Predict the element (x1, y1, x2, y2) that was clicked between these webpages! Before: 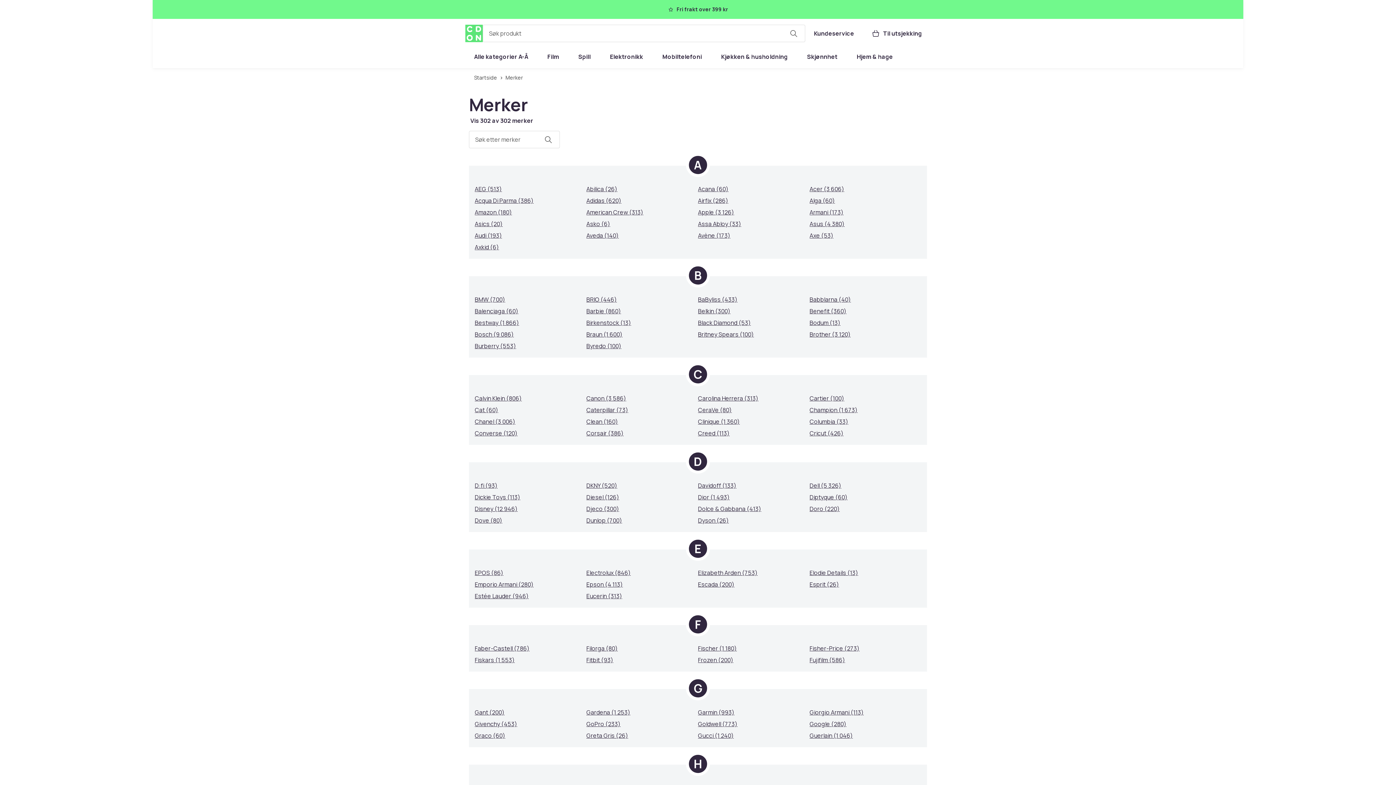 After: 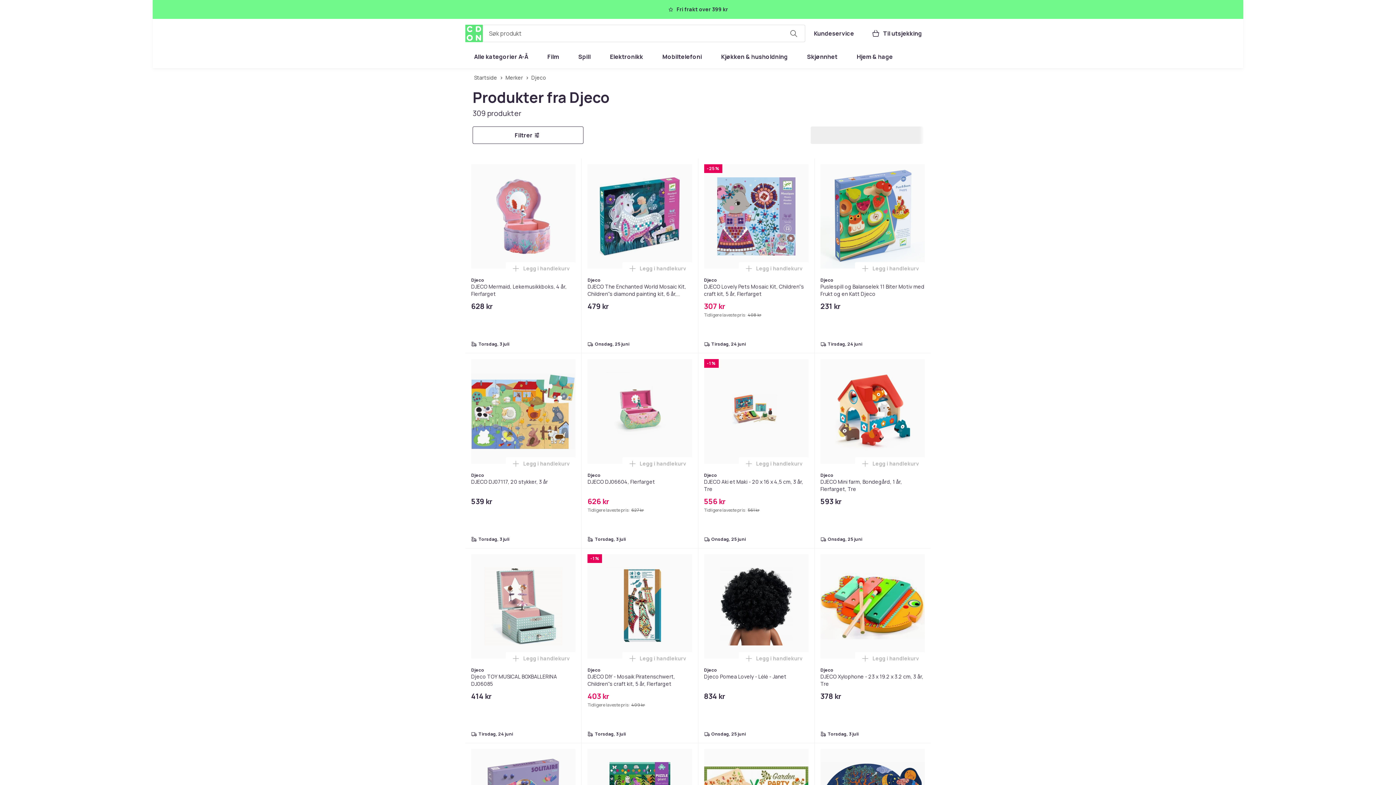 Action: bbox: (586, 504, 619, 513) label: Djeco (300)